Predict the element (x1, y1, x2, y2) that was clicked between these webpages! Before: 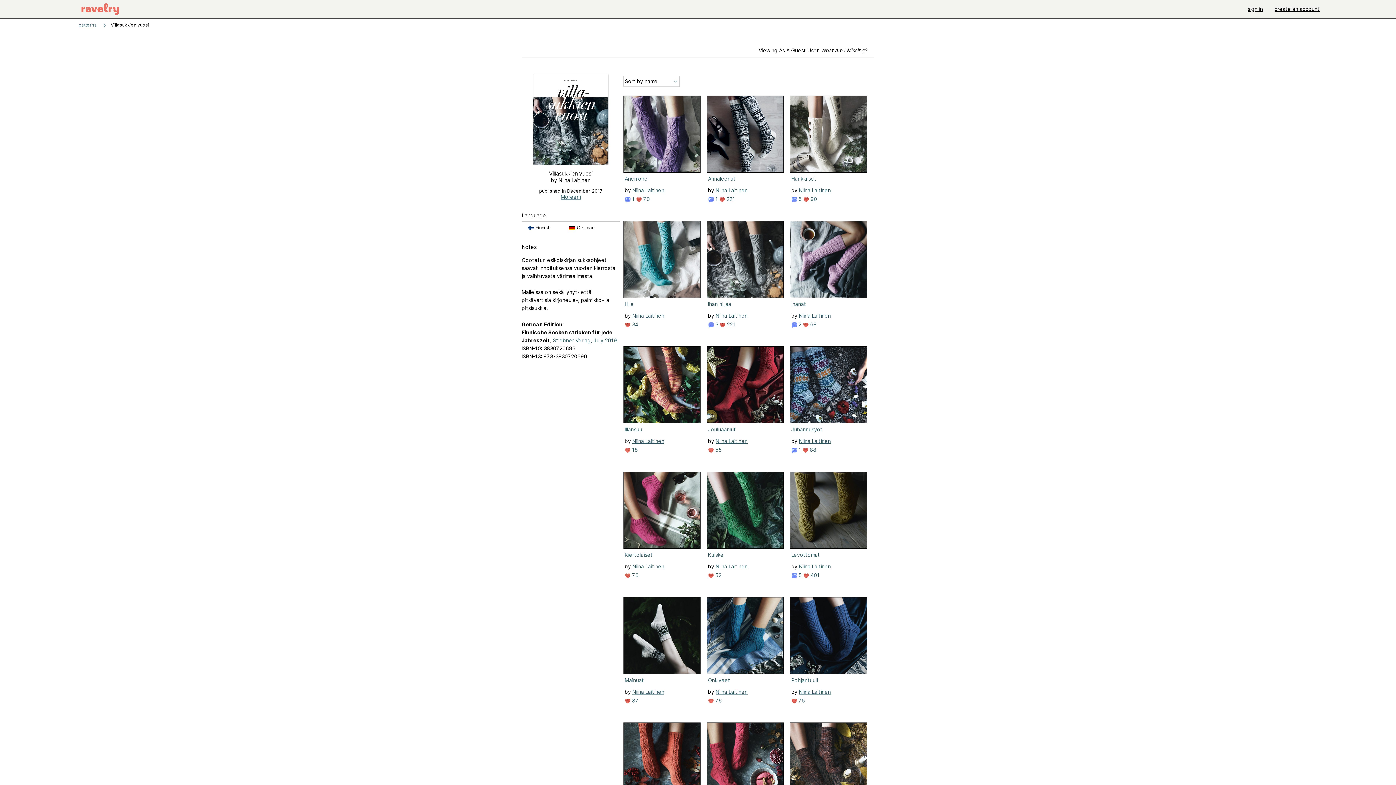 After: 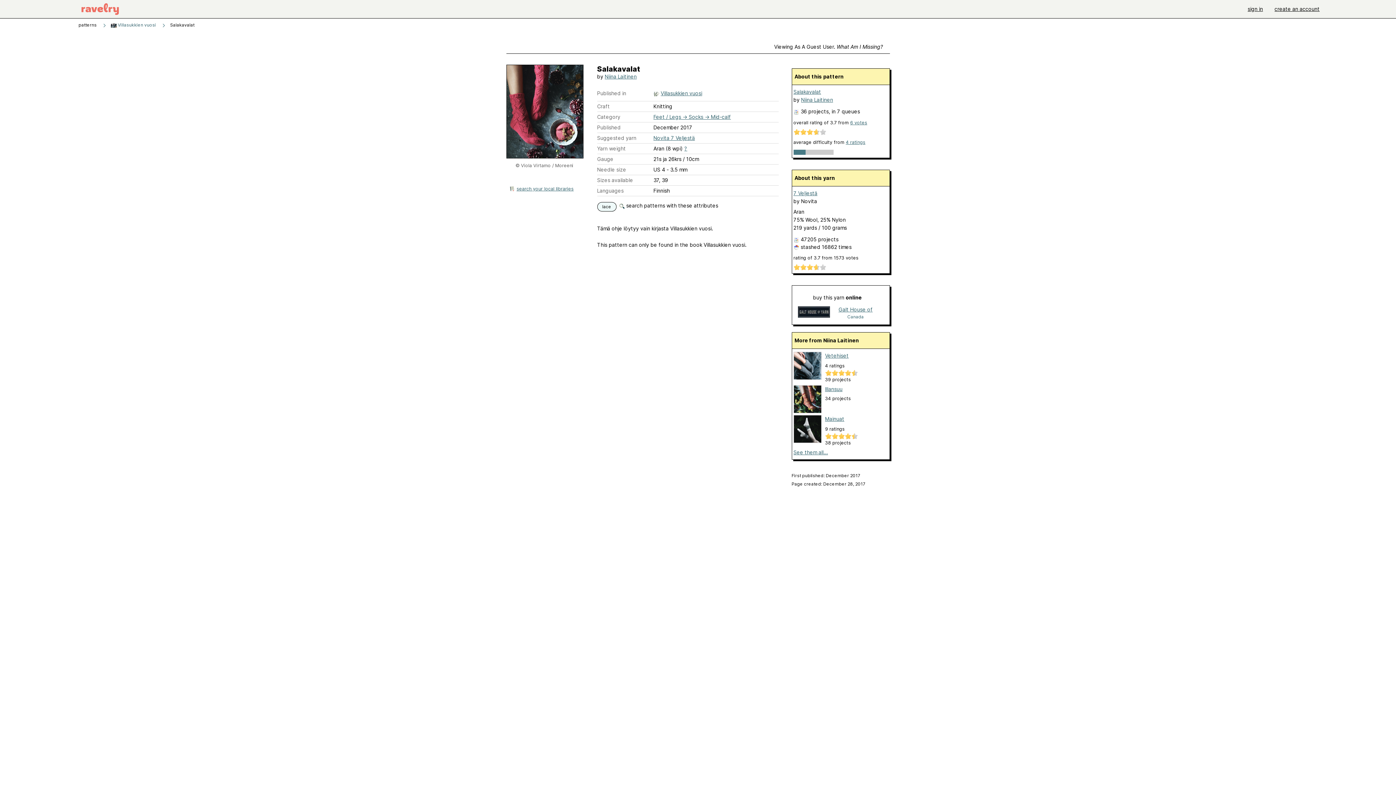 Action: bbox: (706, 722, 784, 800)